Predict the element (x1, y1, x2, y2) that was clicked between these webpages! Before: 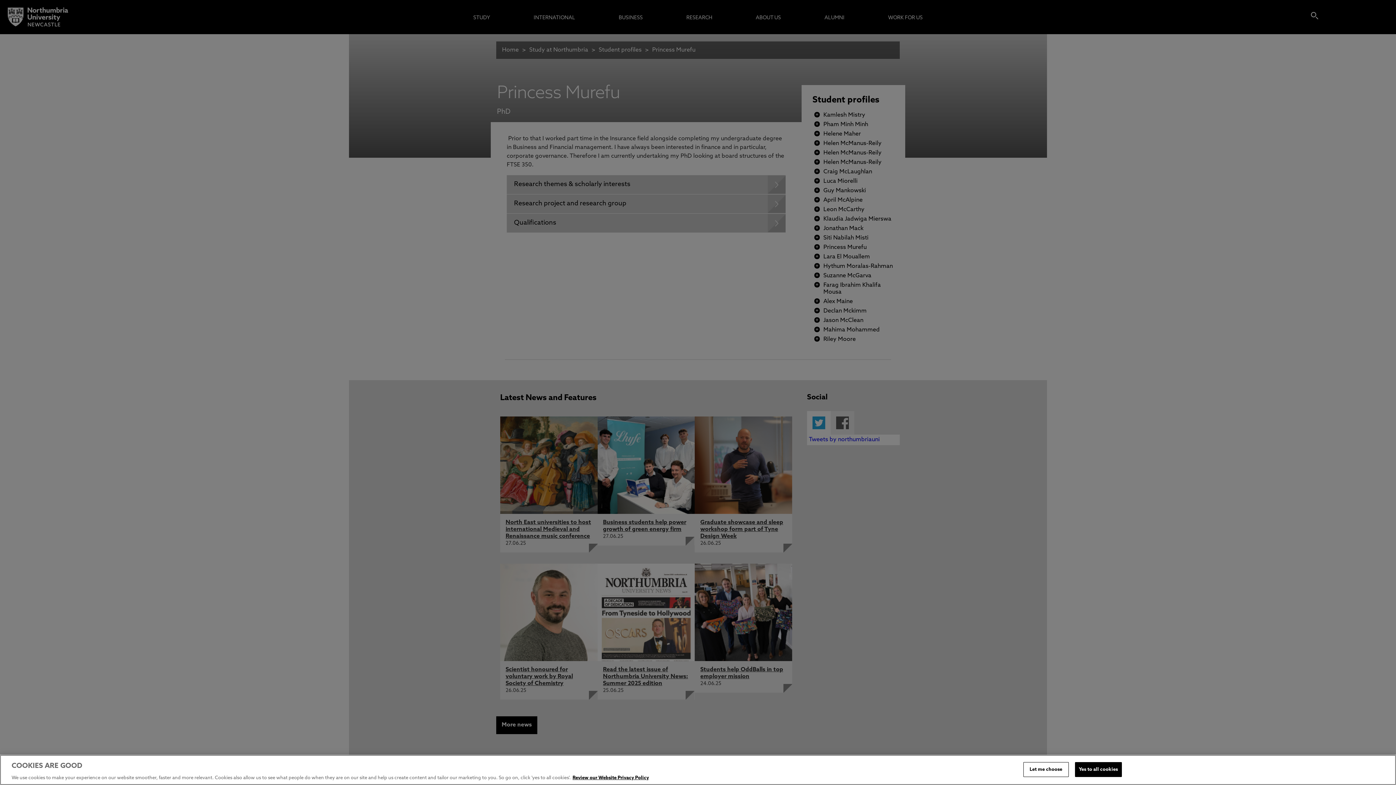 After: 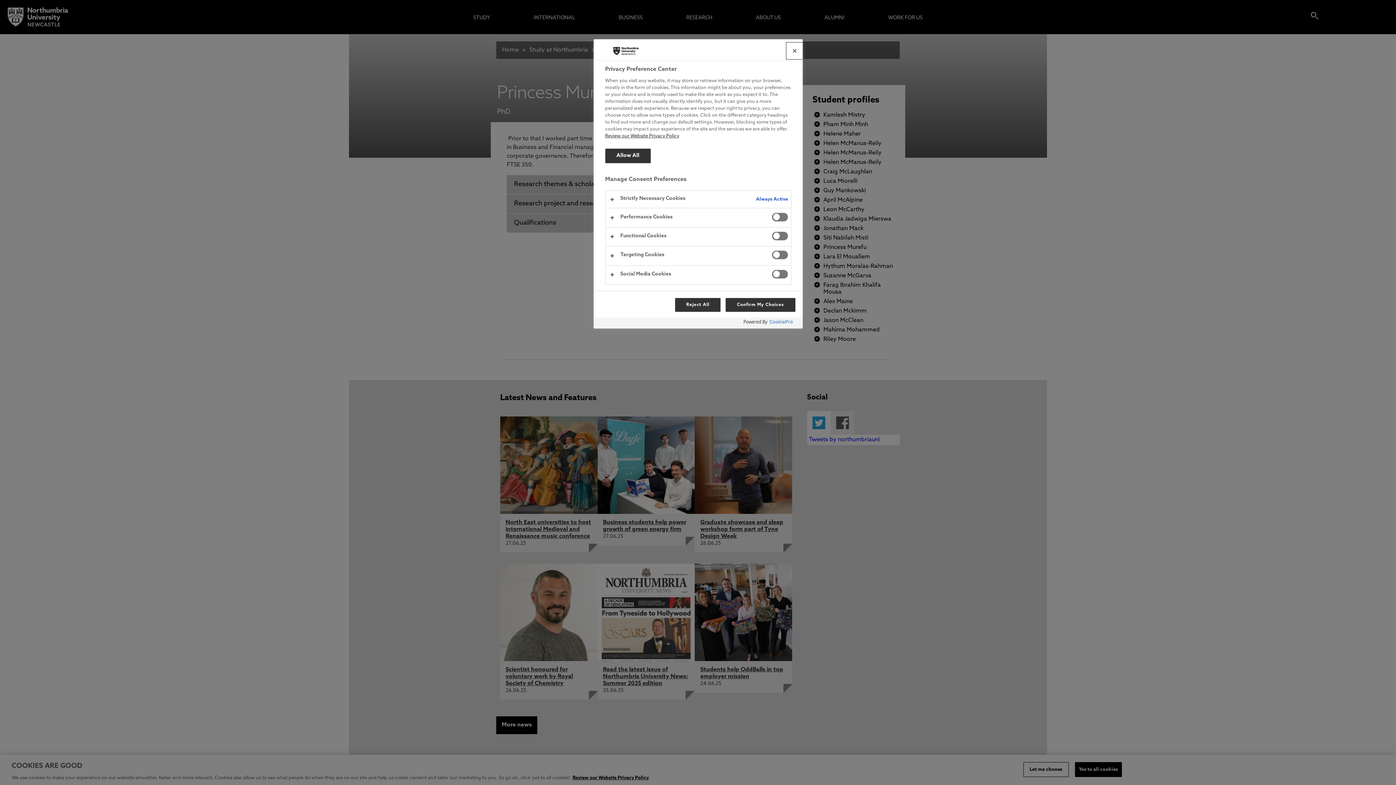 Action: bbox: (1023, 762, 1068, 777) label: Let me choose